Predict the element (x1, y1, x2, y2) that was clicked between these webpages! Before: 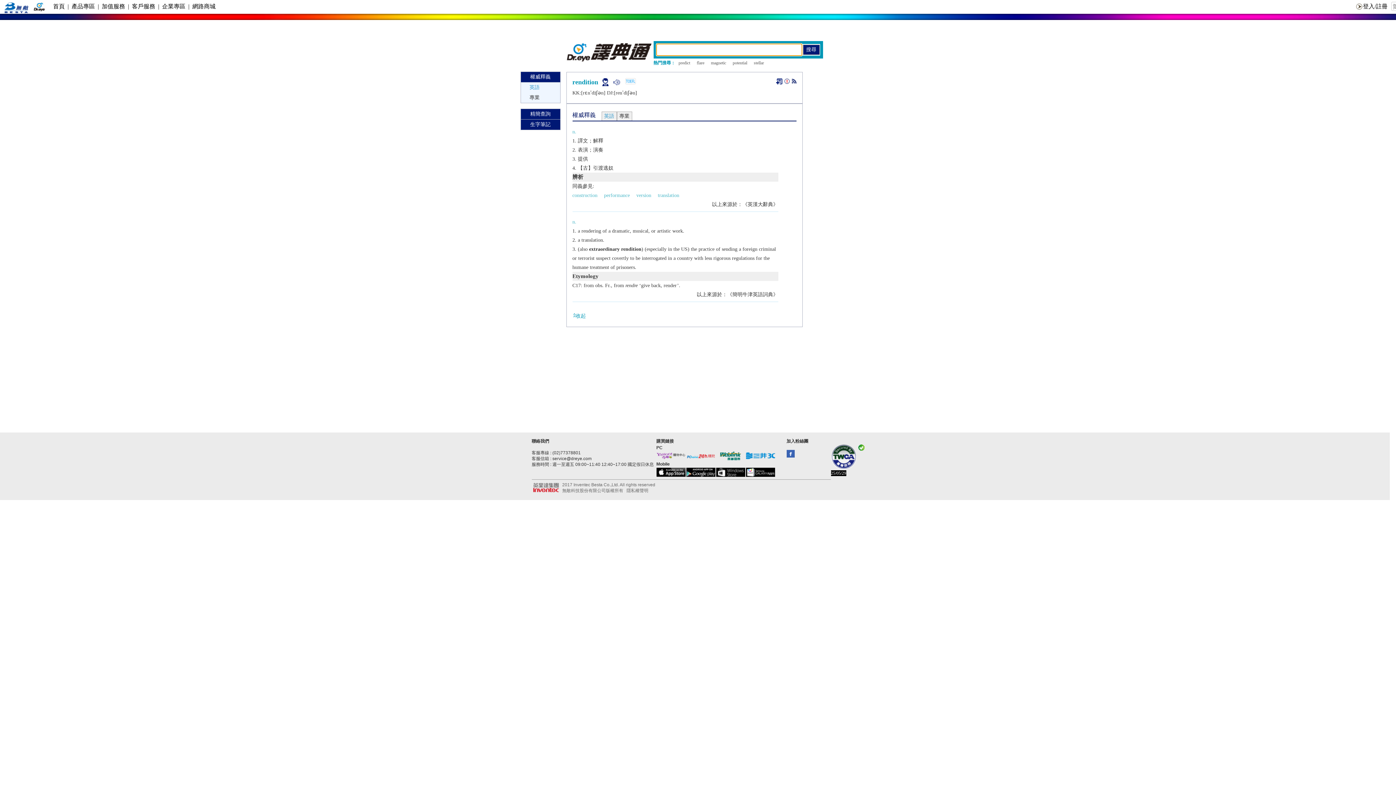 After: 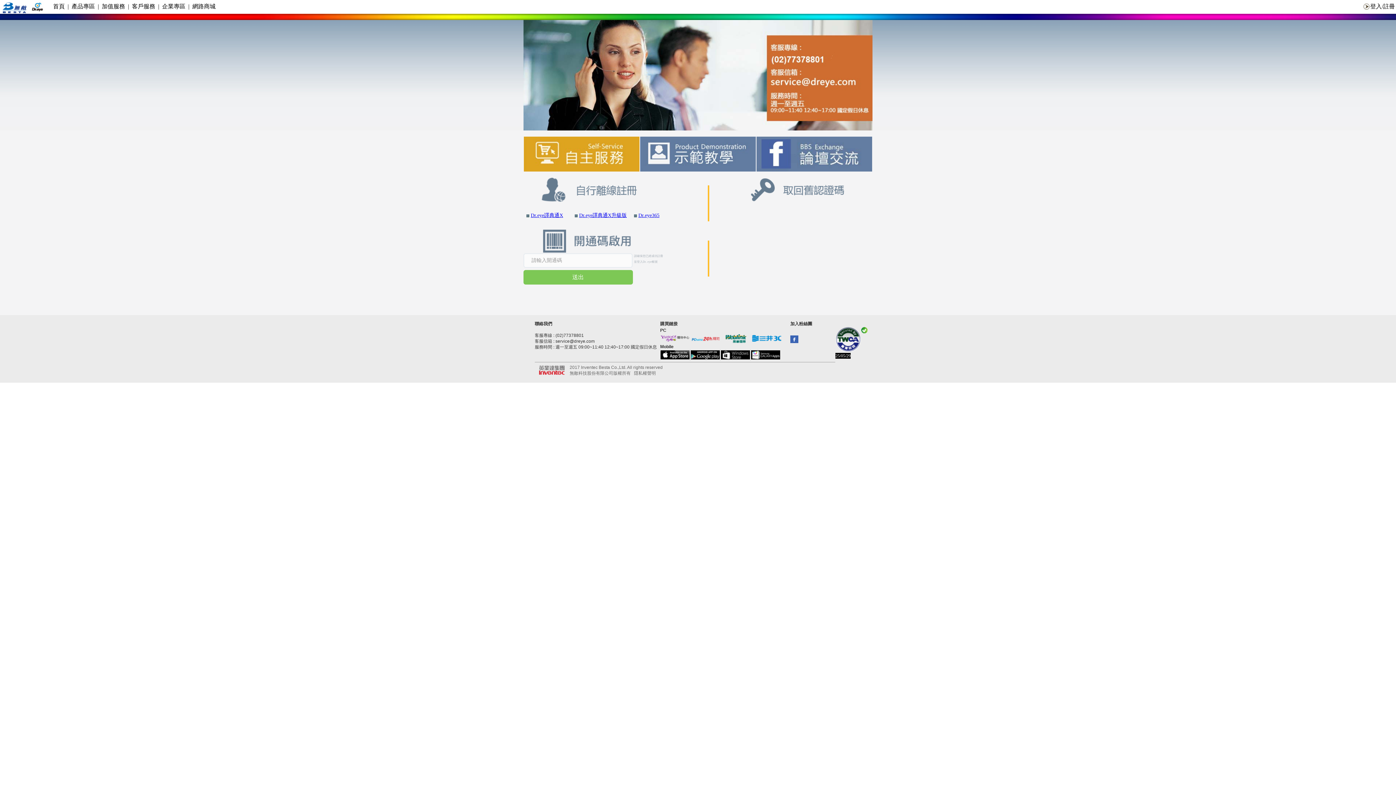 Action: label:   客戶服務   bbox: (129, 3, 158, 9)